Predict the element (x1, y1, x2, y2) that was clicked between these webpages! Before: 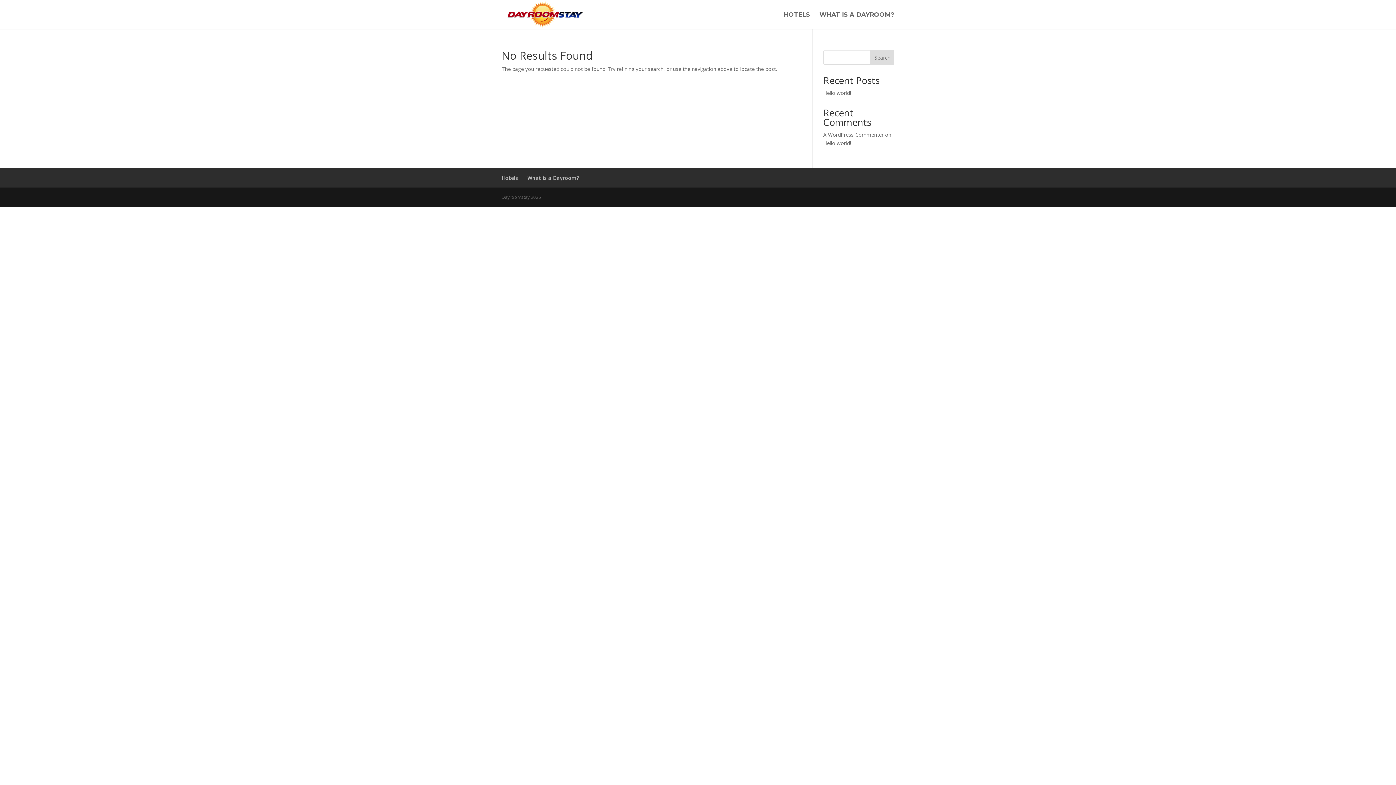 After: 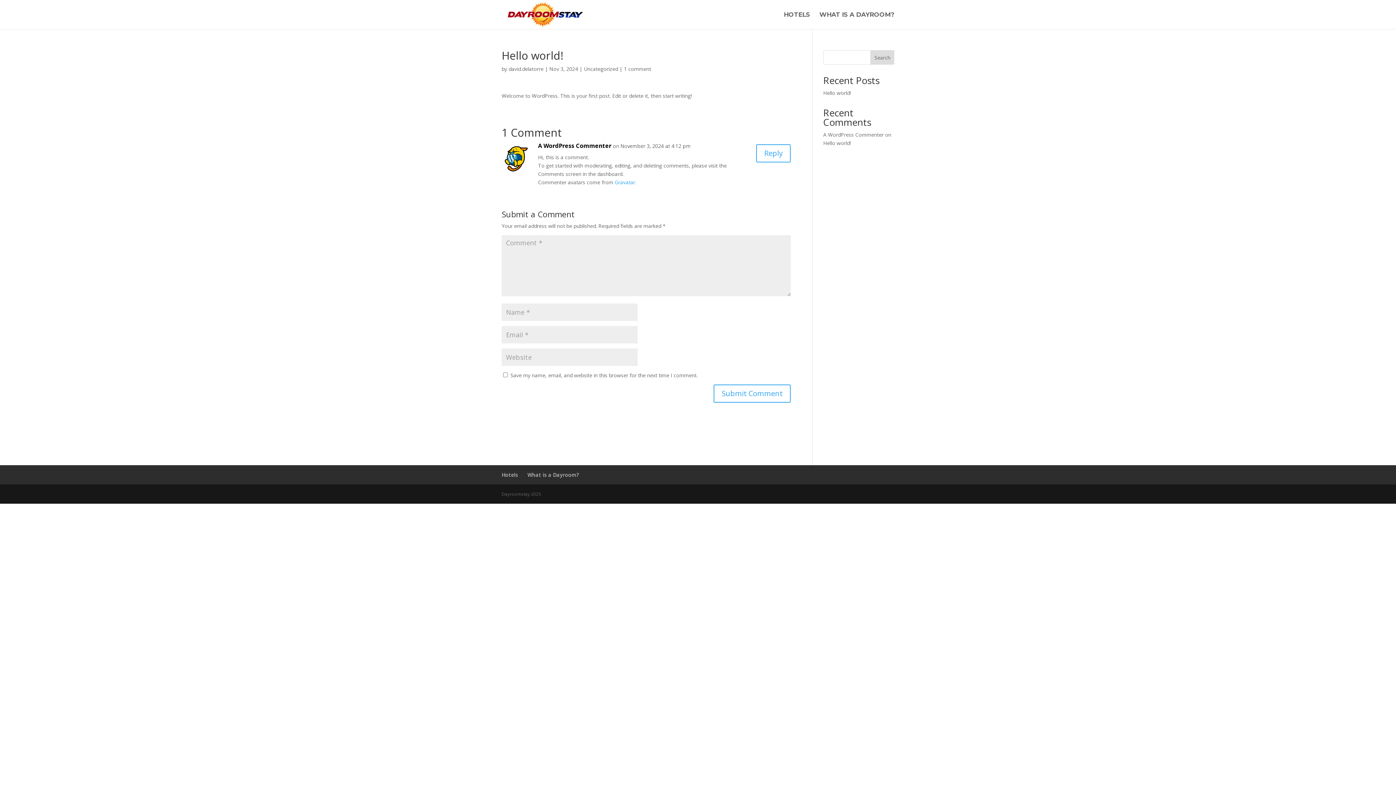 Action: label: Hello world! bbox: (823, 139, 851, 146)